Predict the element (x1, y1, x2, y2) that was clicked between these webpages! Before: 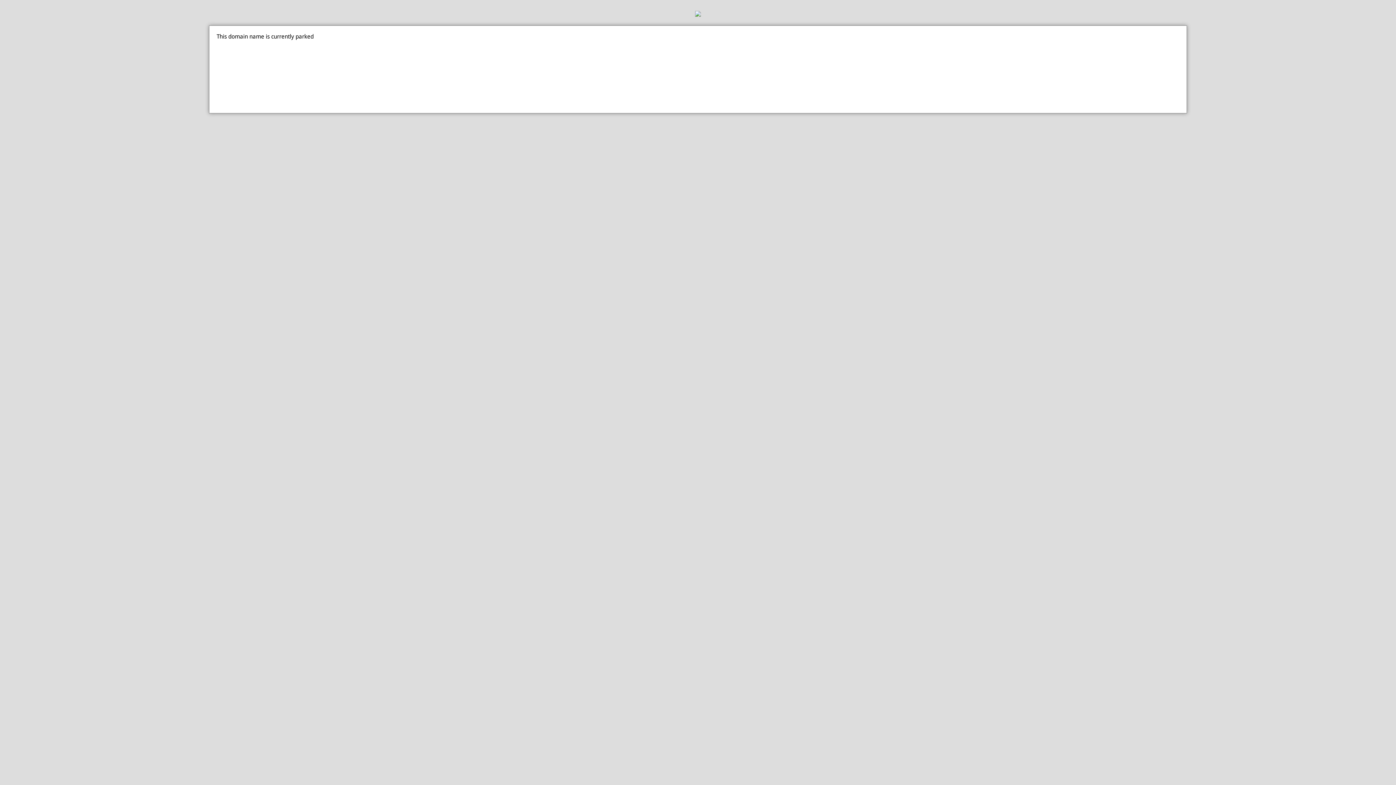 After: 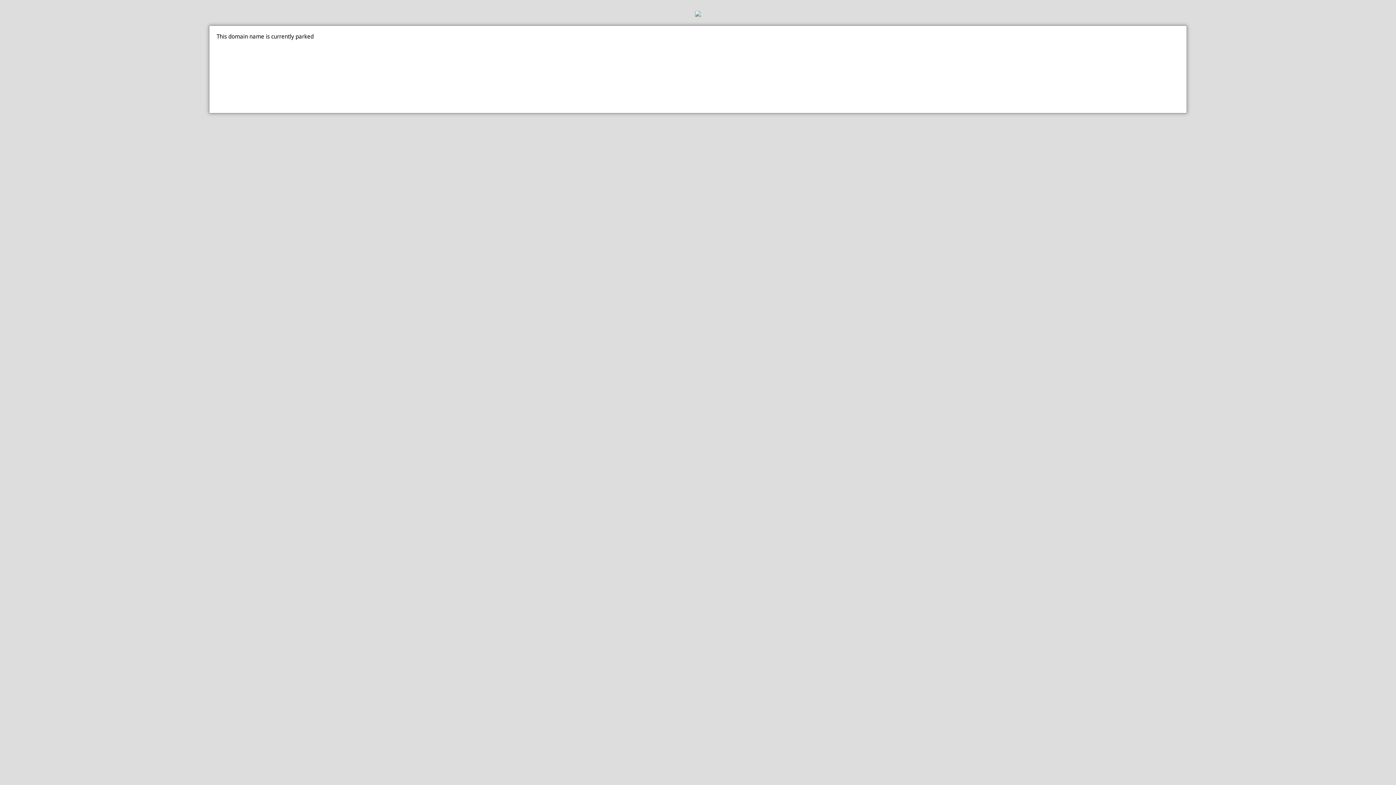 Action: bbox: (0, 10, 1396, 18)